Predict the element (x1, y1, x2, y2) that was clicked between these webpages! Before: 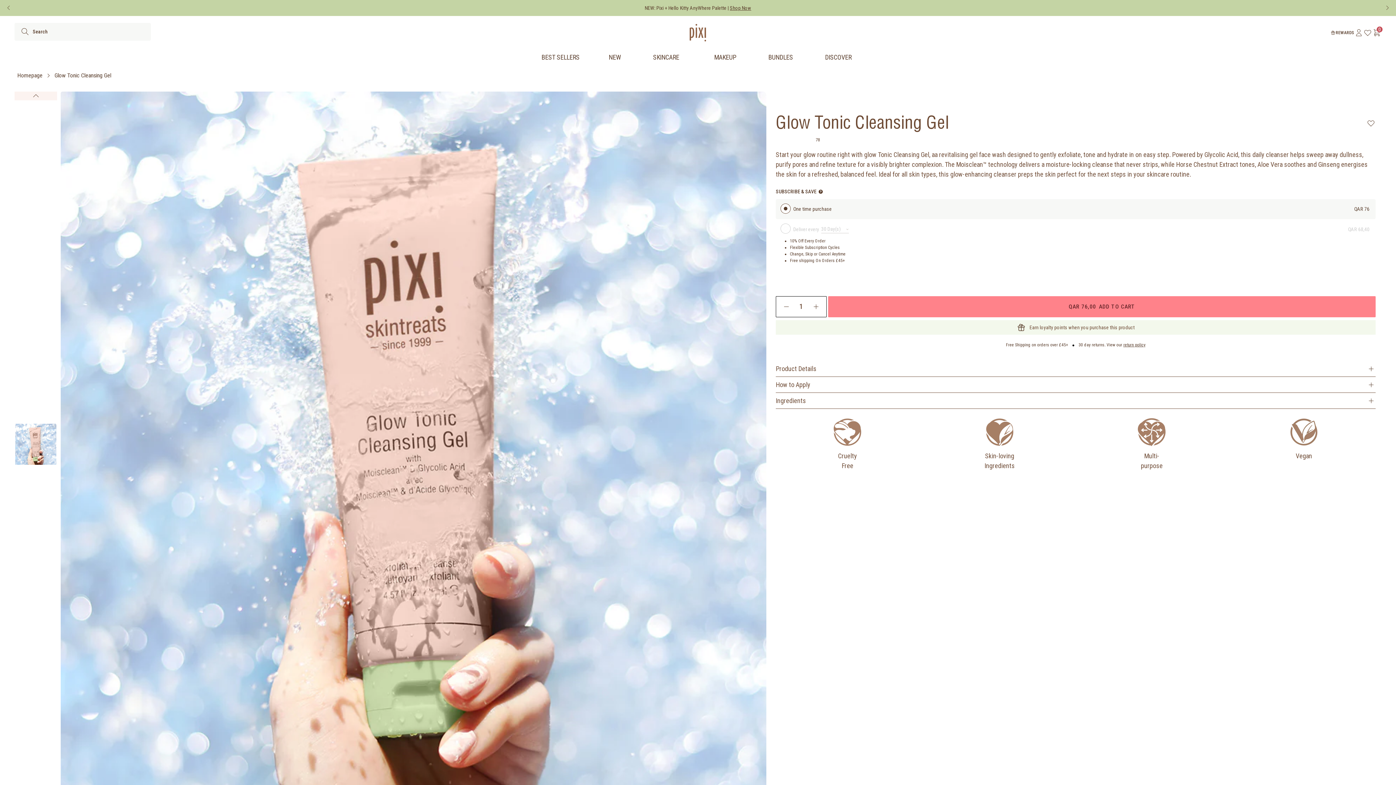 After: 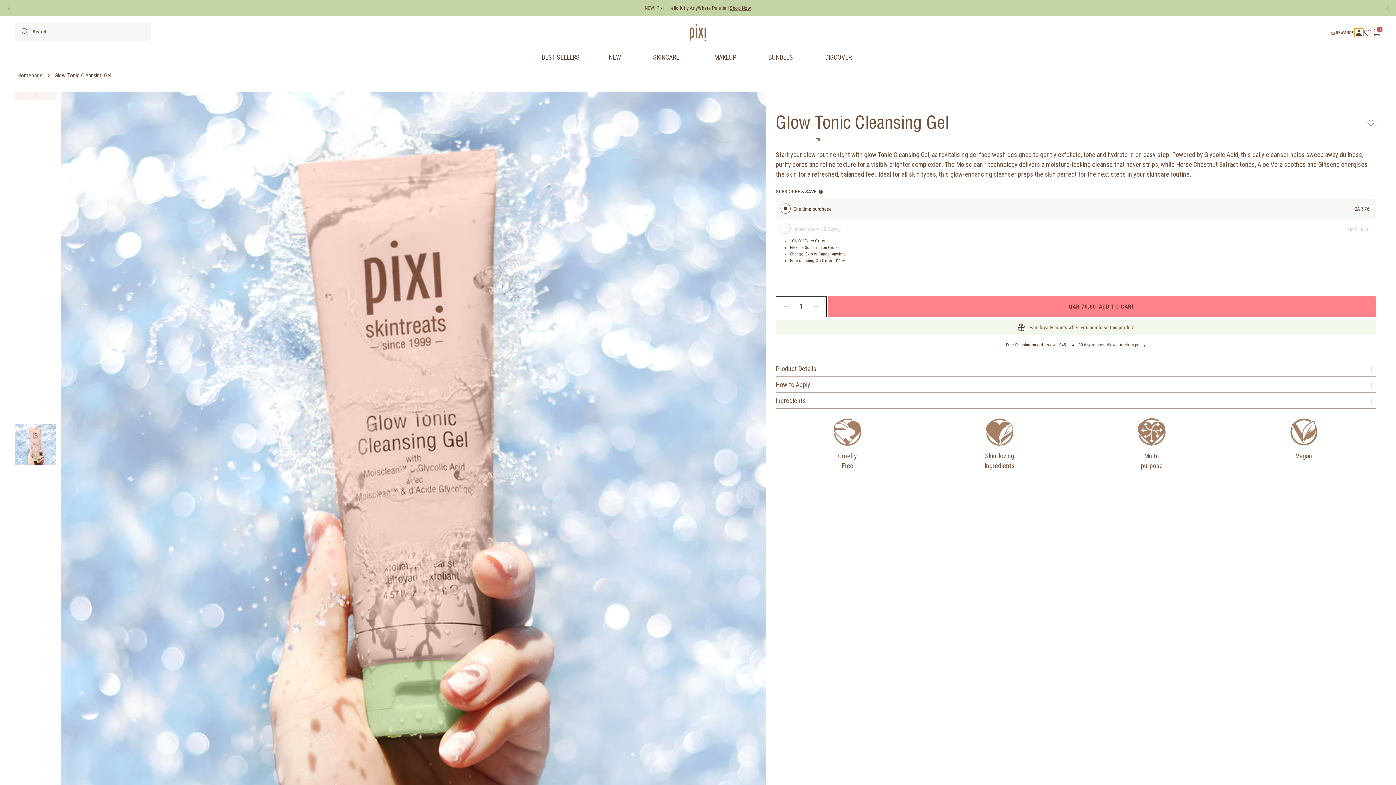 Action: label: account bbox: (1354, 28, 1363, 37)